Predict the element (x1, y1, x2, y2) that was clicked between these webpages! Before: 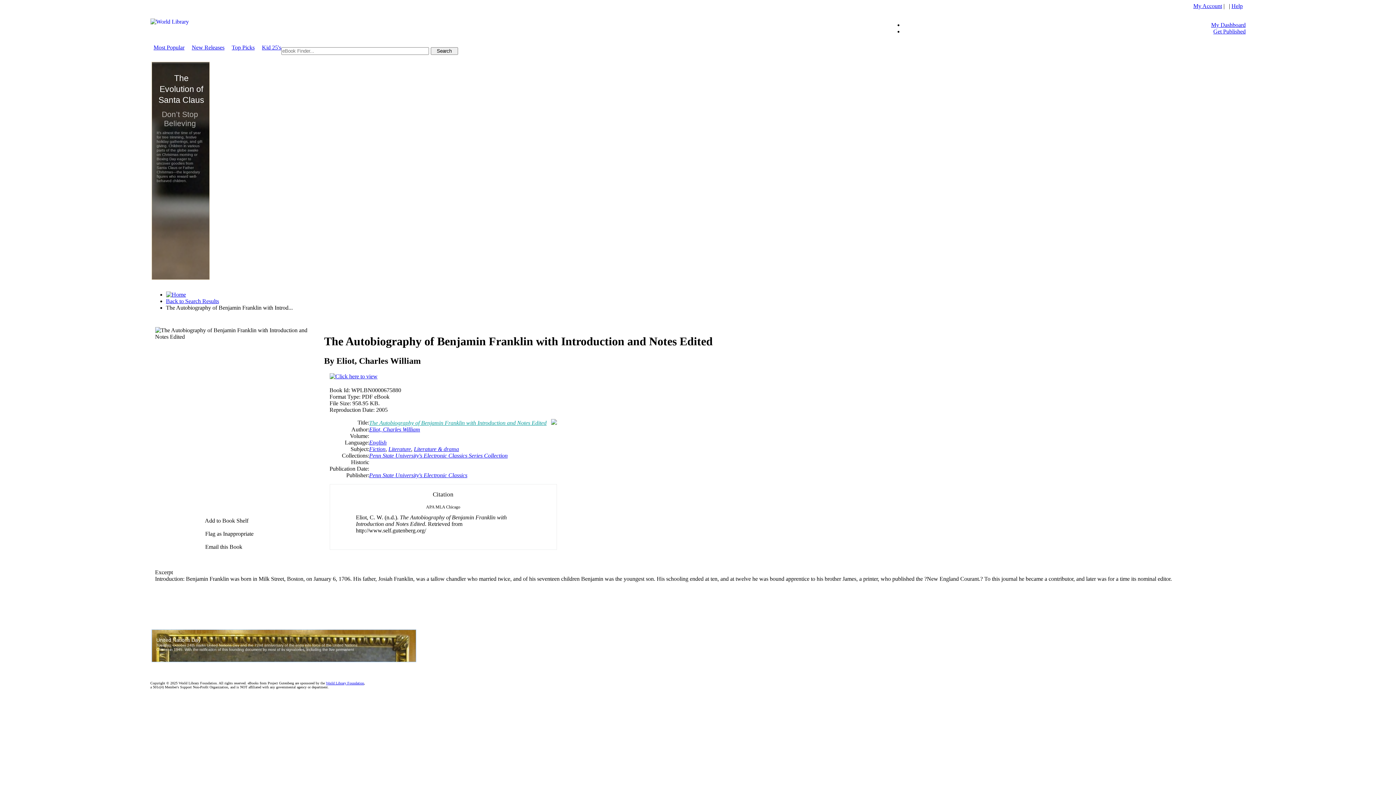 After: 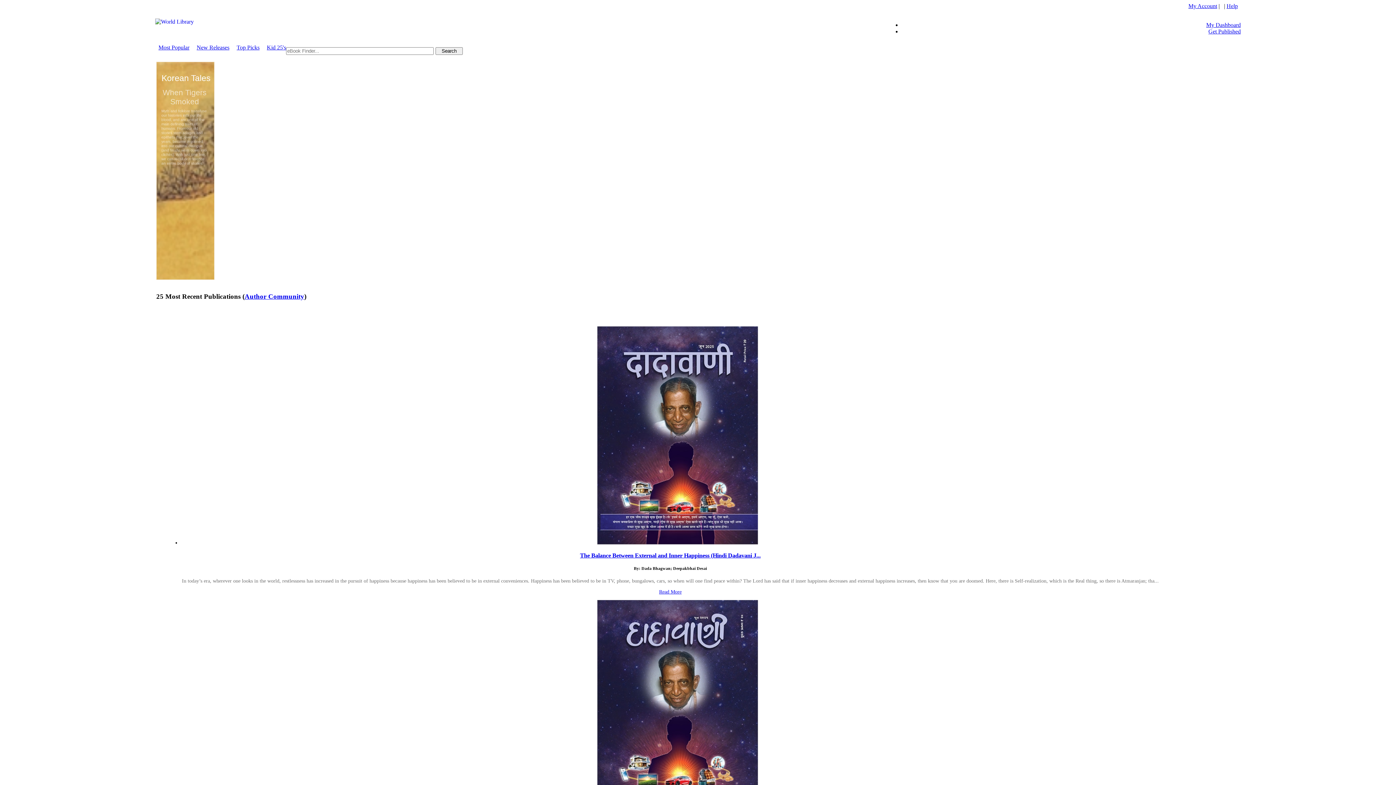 Action: label: New Releases bbox: (191, 44, 224, 50)